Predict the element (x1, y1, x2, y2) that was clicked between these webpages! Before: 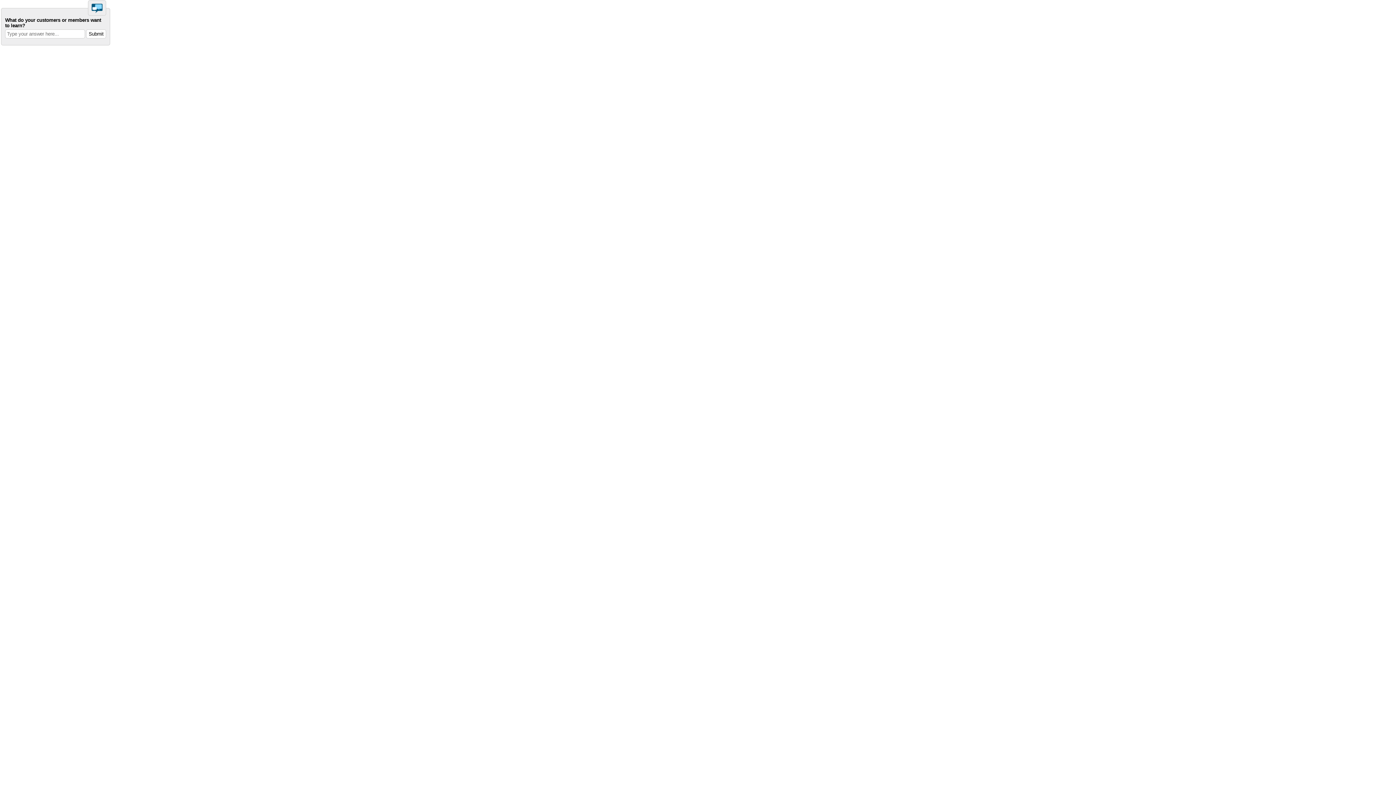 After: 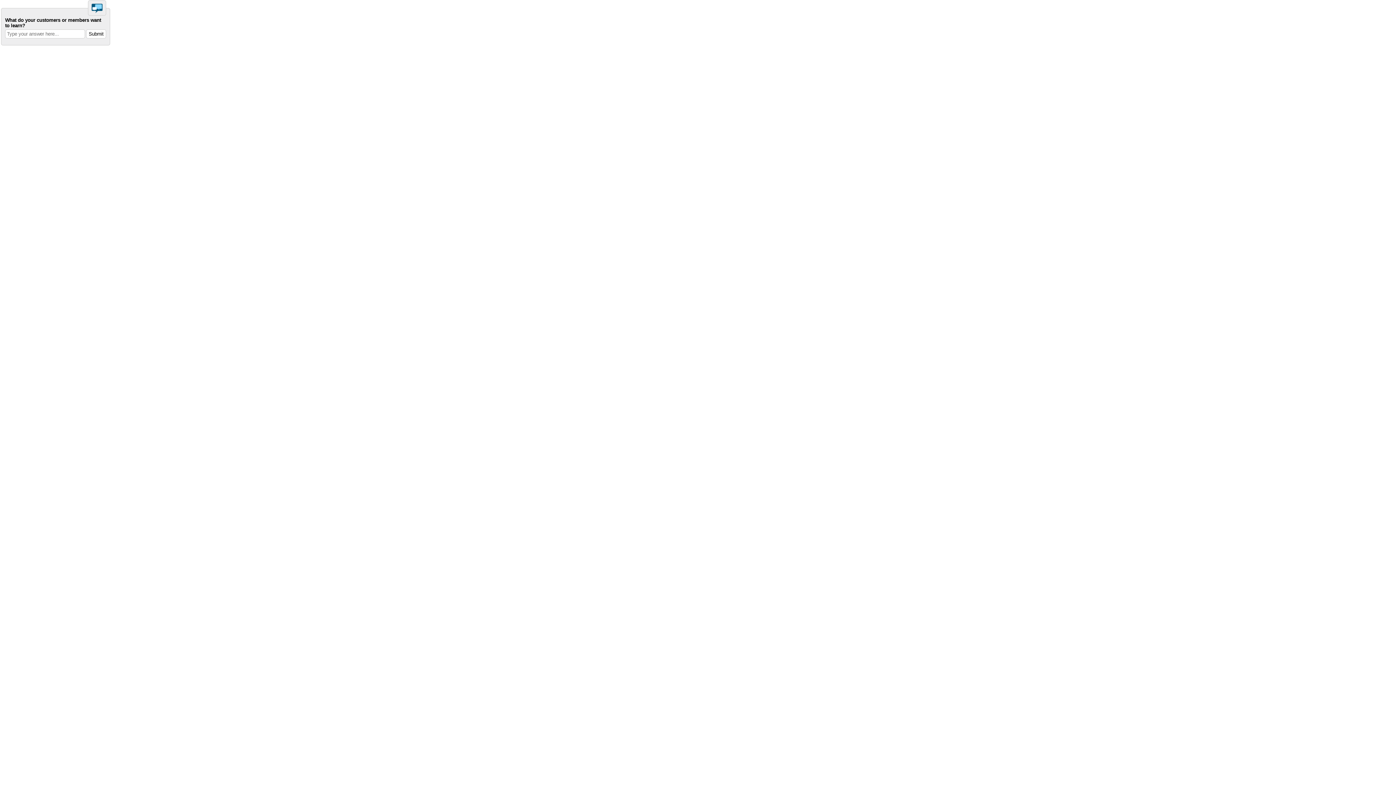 Action: bbox: (90, 10, 103, 15)